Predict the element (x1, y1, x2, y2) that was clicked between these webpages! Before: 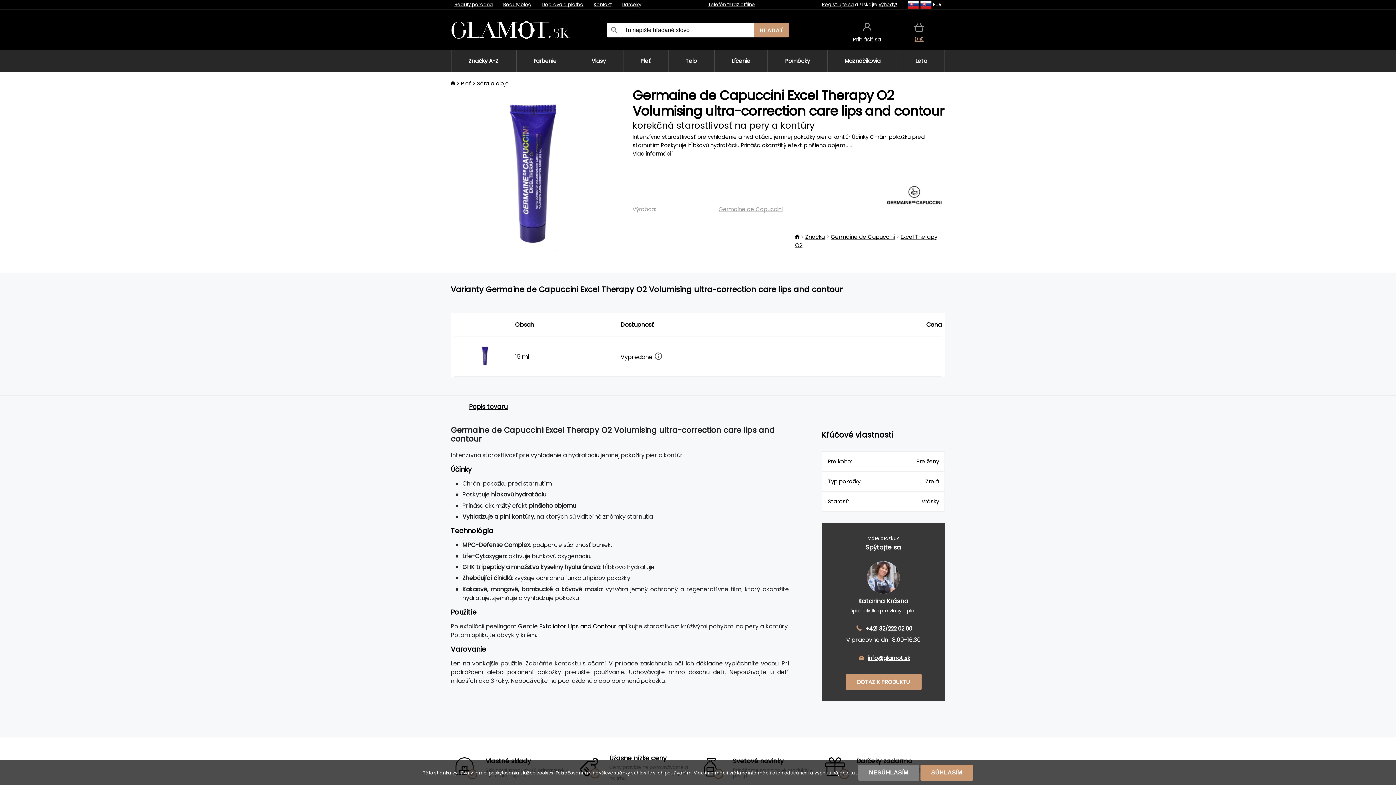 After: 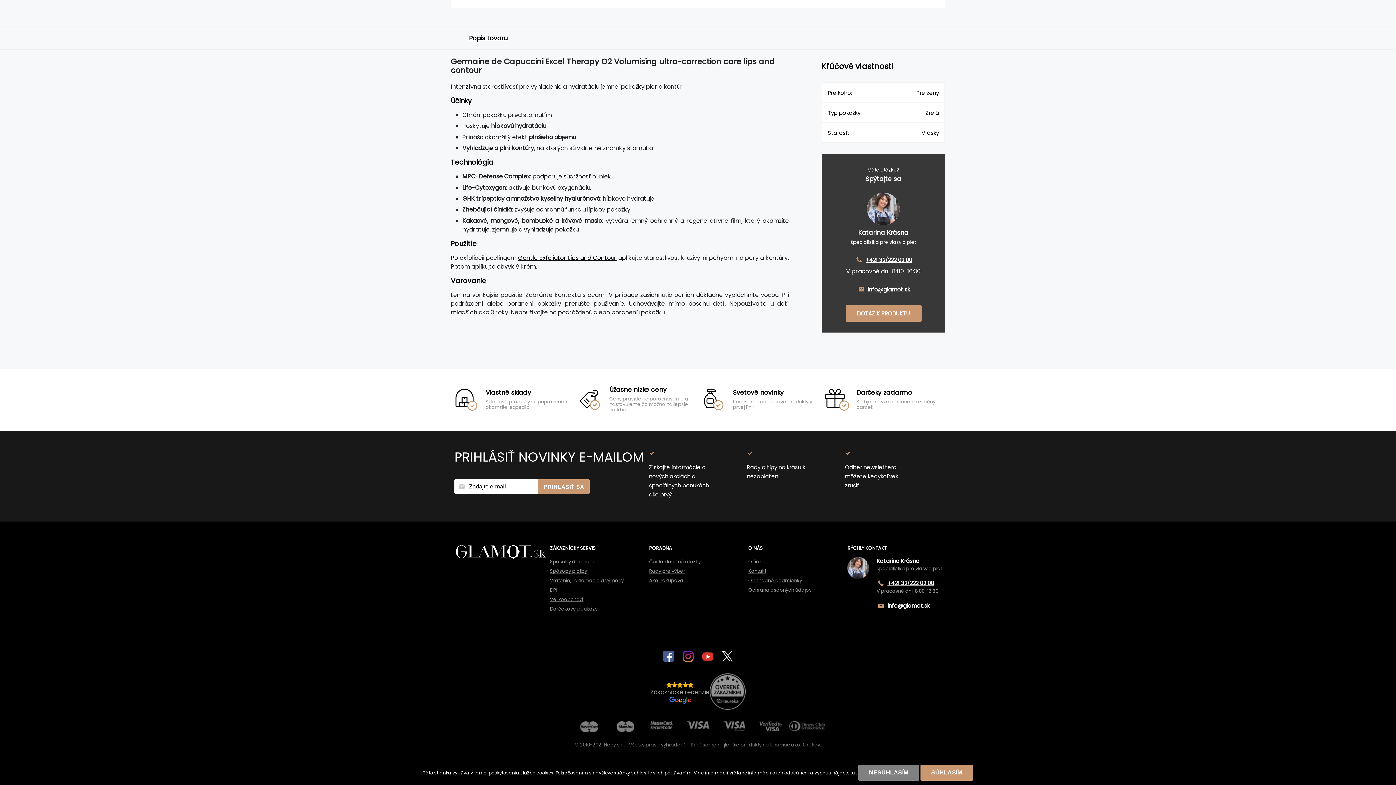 Action: bbox: (632, 149, 672, 157) label: Viac informácií